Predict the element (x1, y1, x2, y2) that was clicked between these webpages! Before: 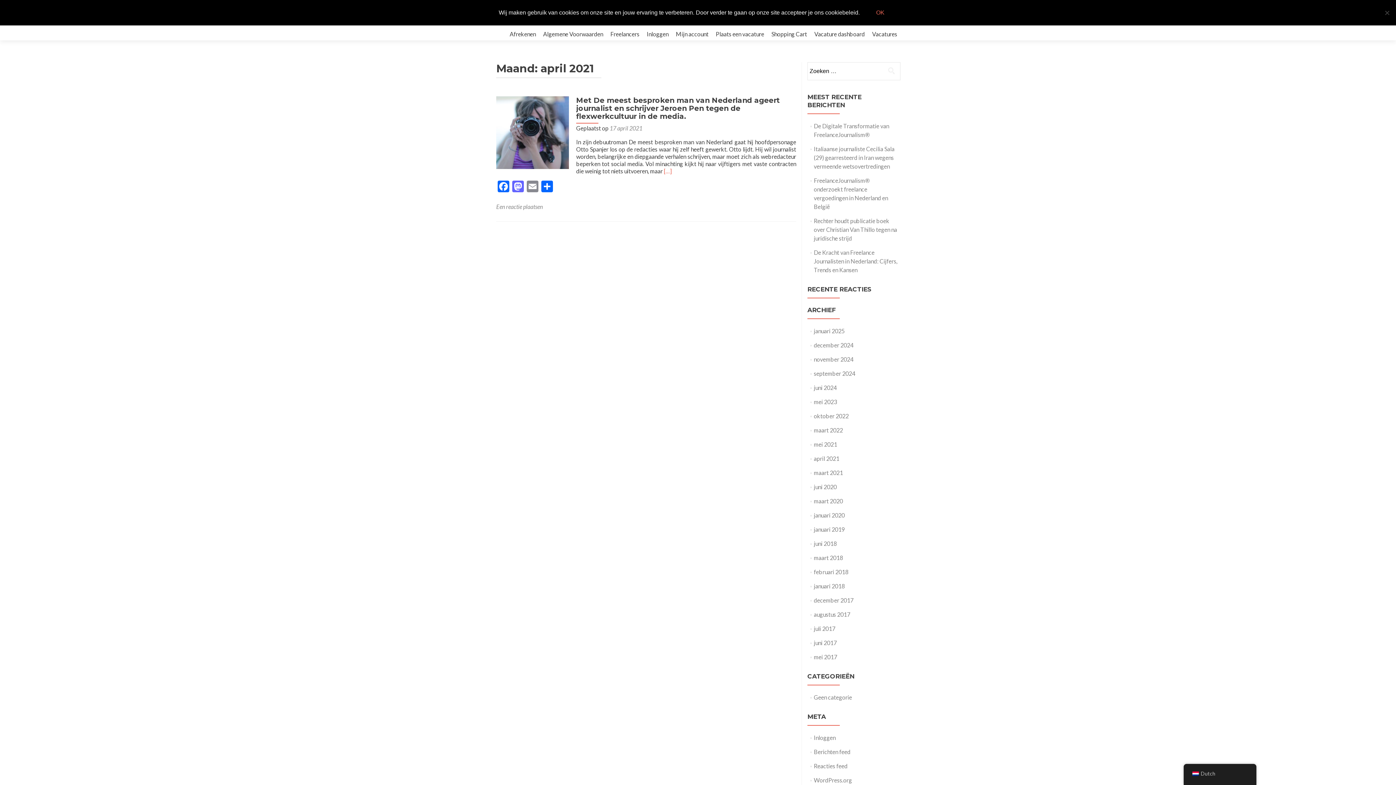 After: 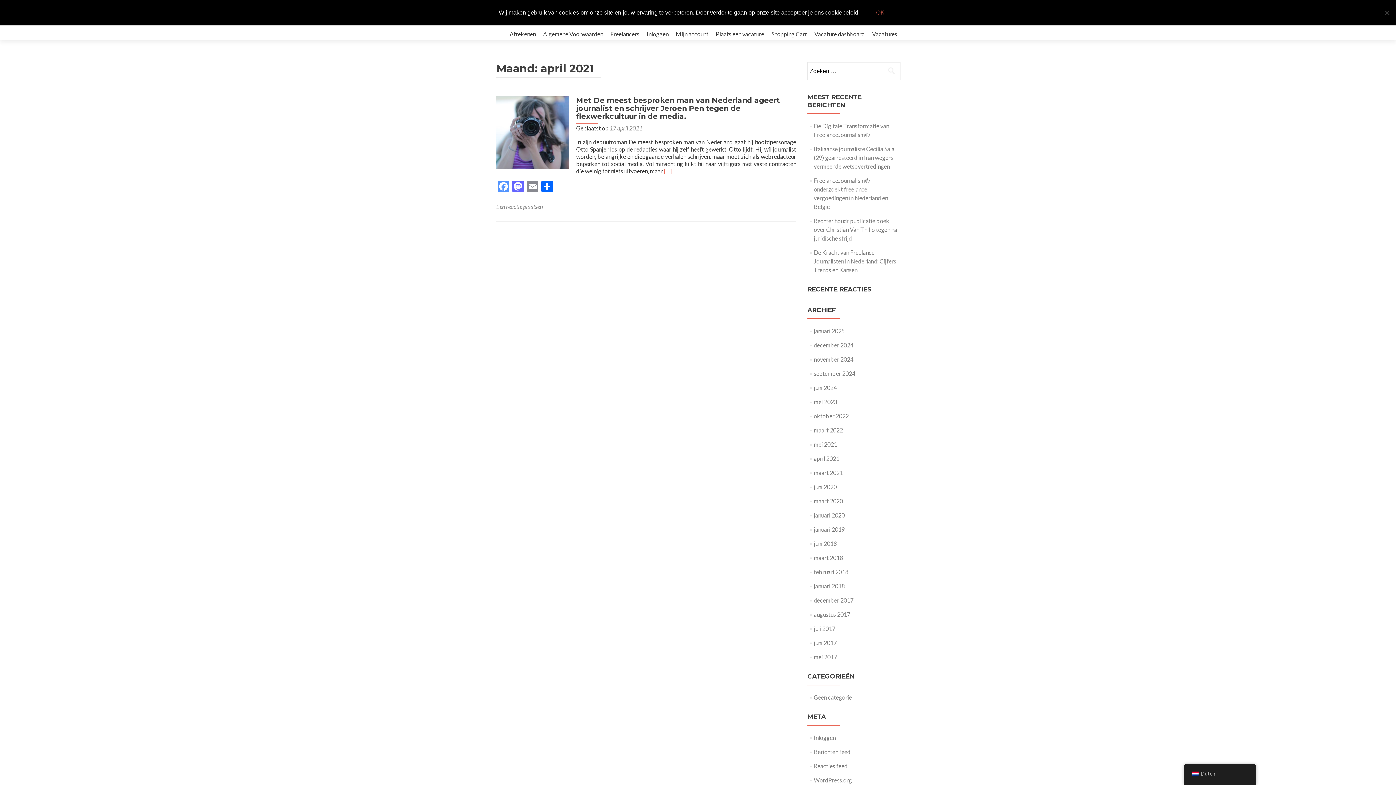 Action: label: Facebook bbox: (496, 180, 510, 193)